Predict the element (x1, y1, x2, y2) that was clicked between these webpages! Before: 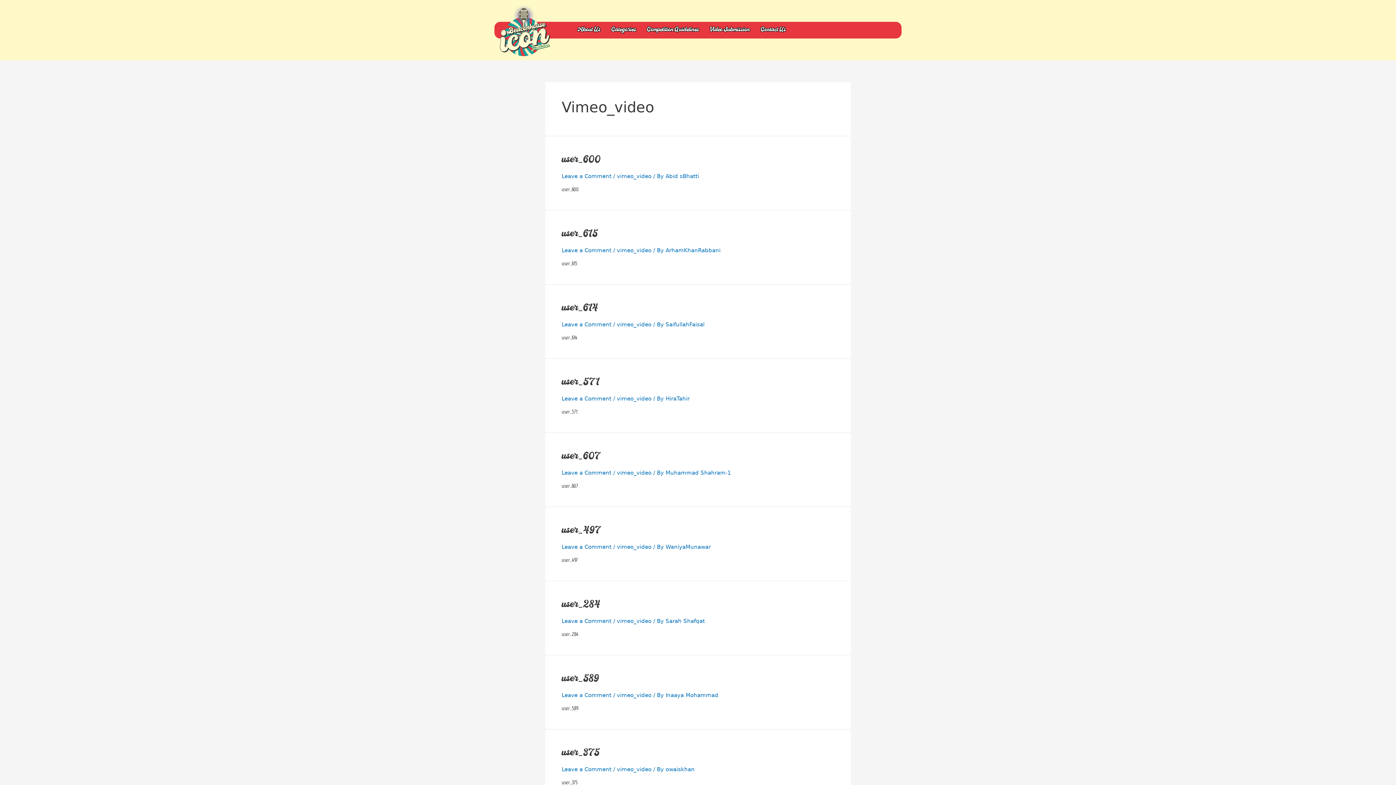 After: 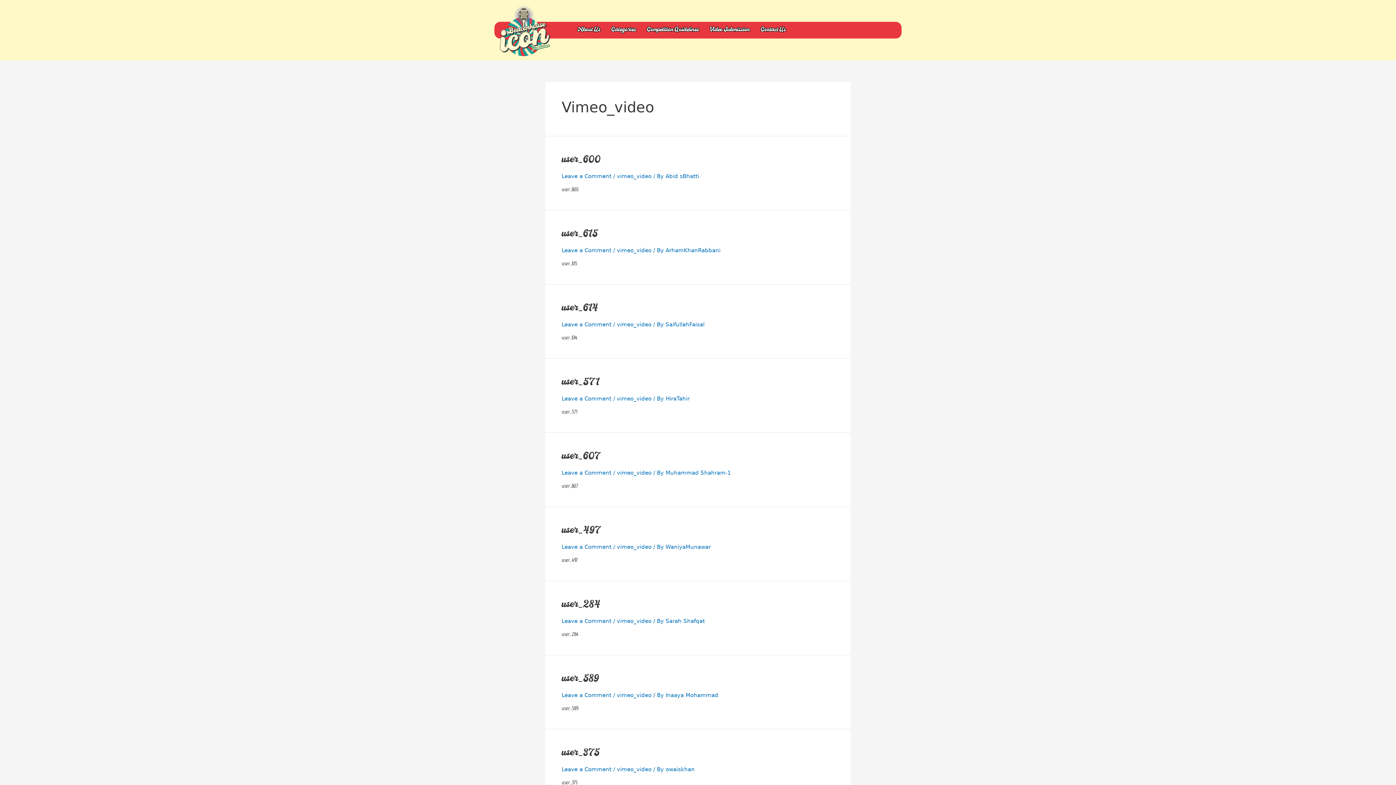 Action: bbox: (617, 766, 651, 773) label: vimeo_video